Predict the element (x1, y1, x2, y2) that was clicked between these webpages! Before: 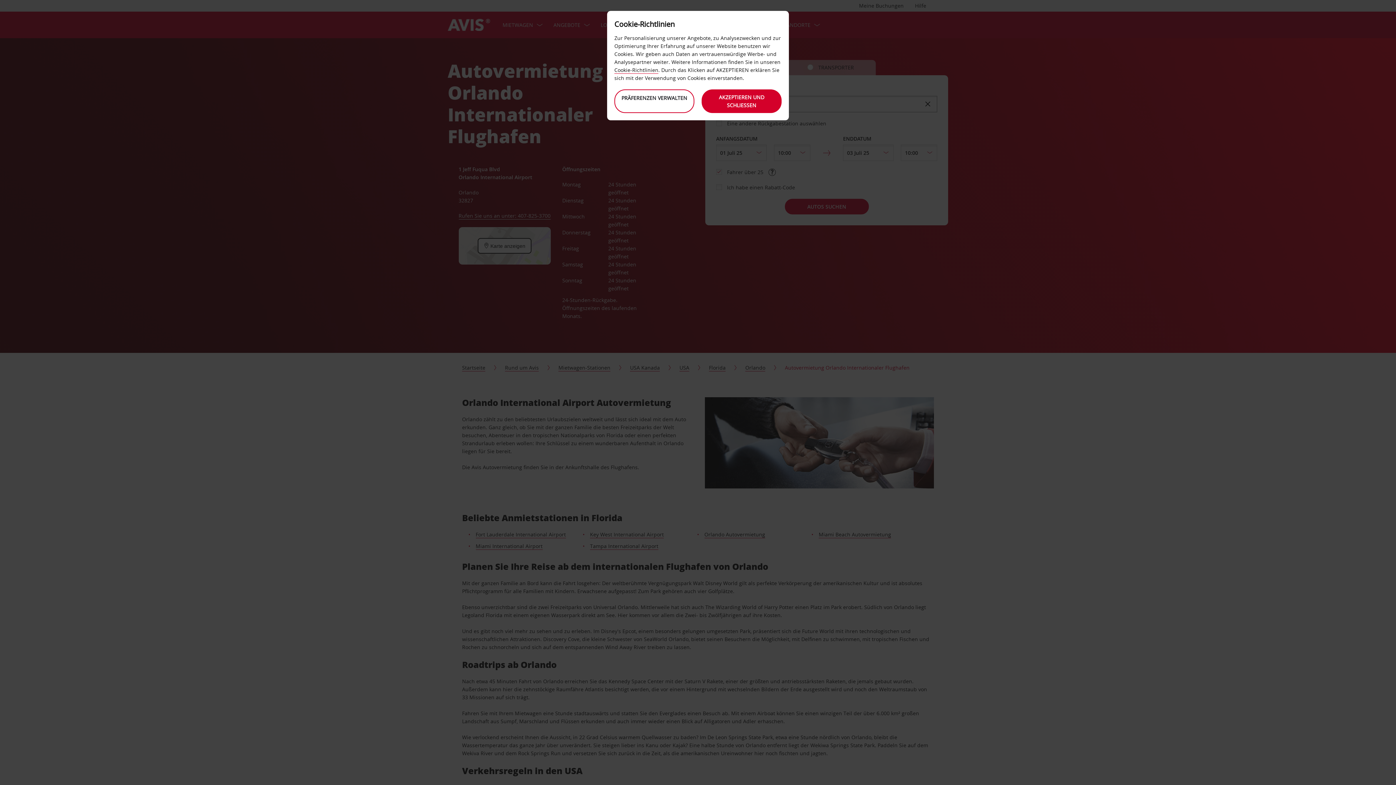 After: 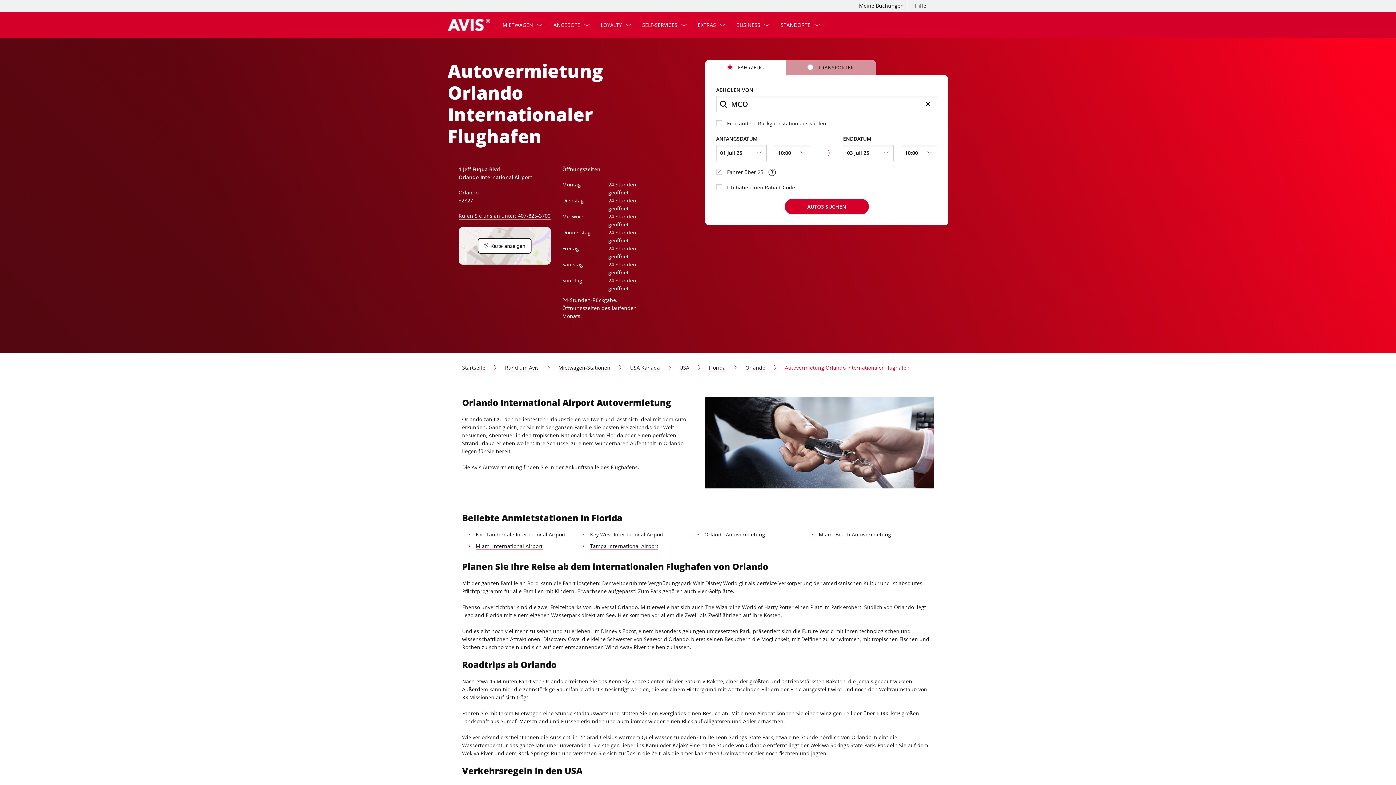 Action: label: AKZEPTIEREN UND SCHLIESSEN bbox: (701, 89, 781, 113)